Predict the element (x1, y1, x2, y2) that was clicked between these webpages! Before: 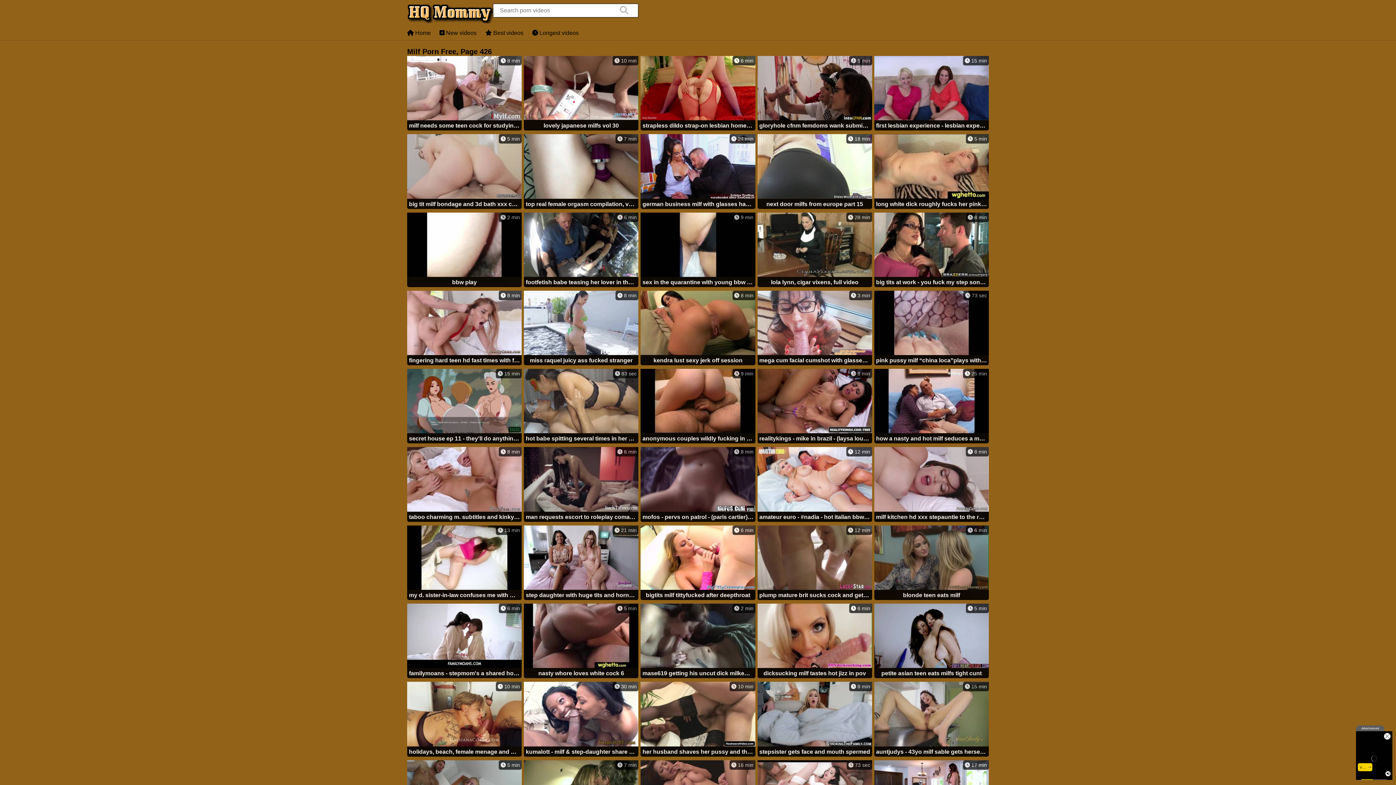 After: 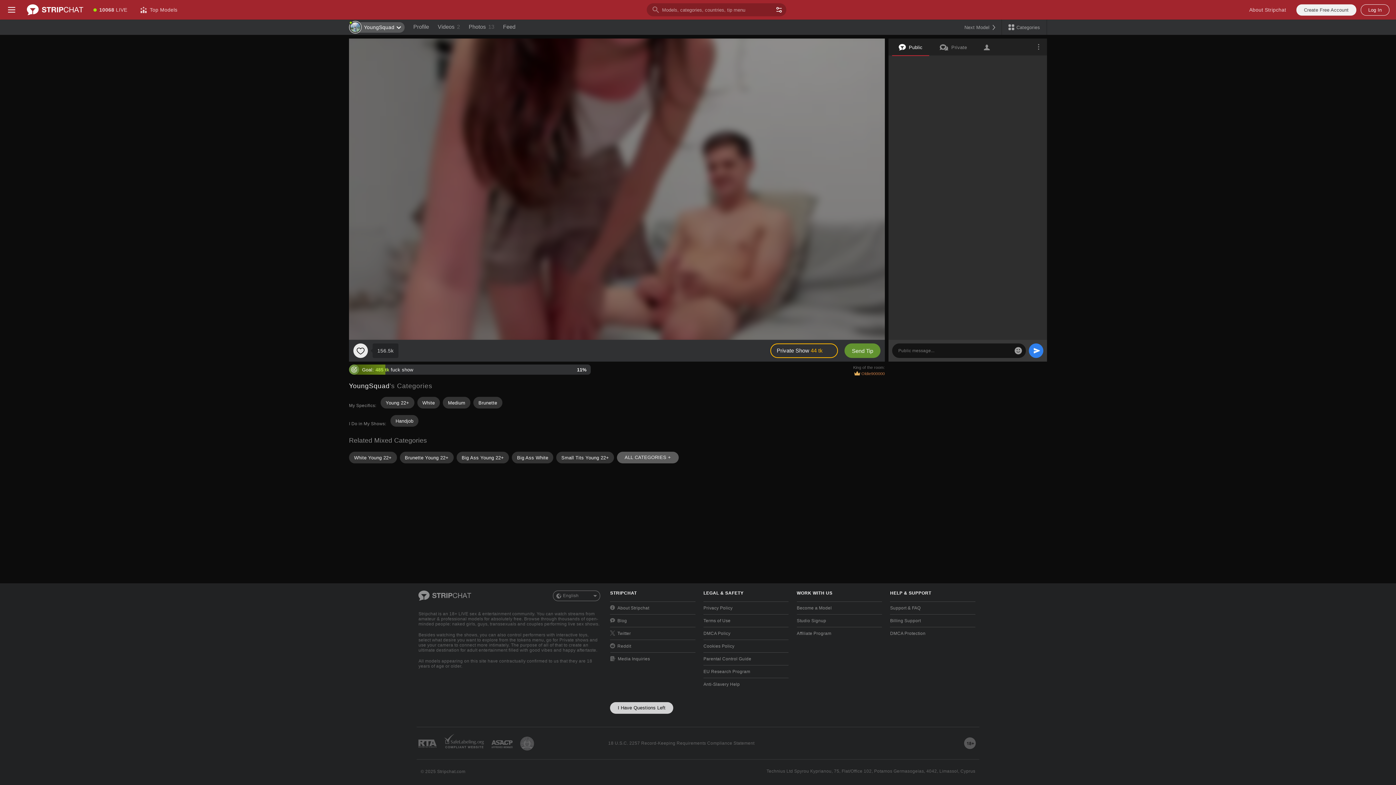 Action: label:  6 min
man requests escort to roleplay comatose wife bbox: (524, 447, 638, 523)